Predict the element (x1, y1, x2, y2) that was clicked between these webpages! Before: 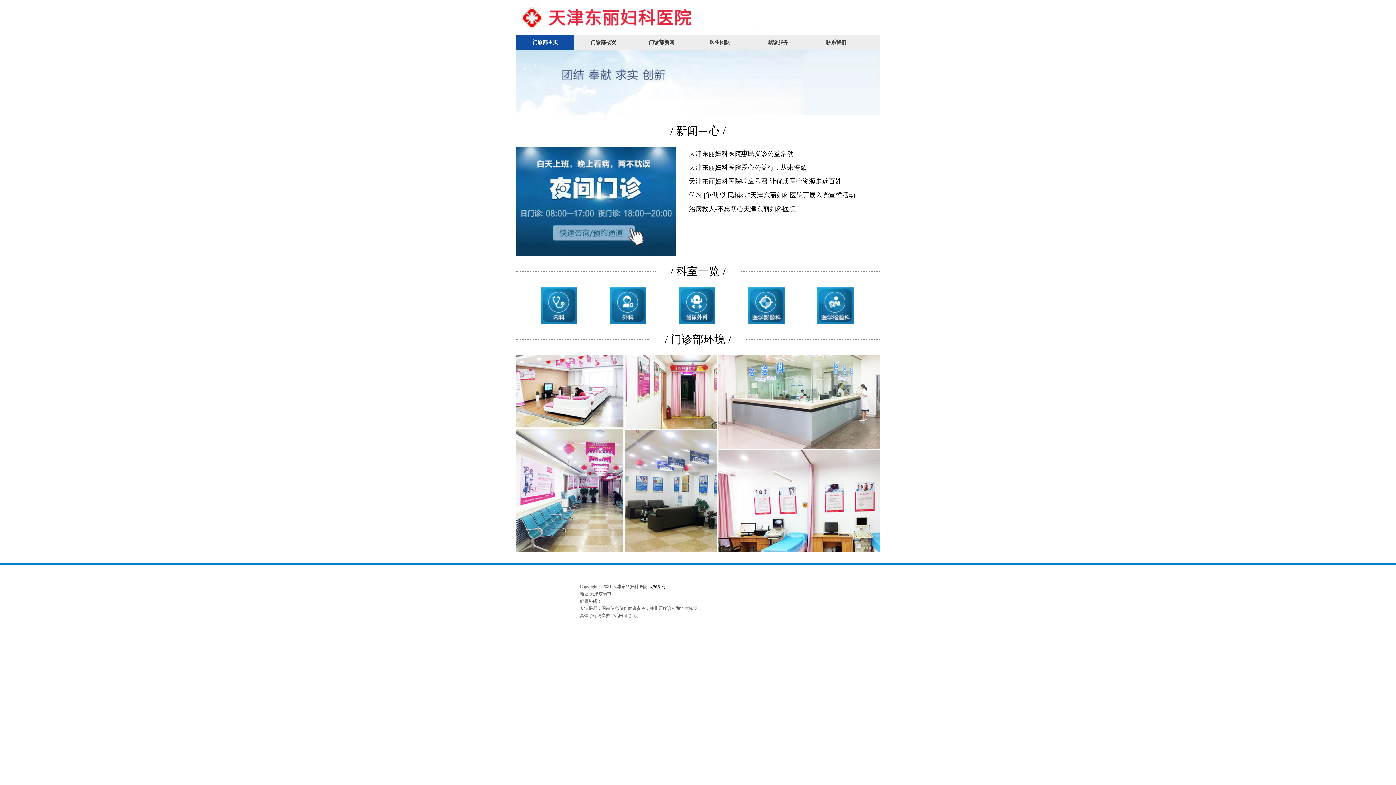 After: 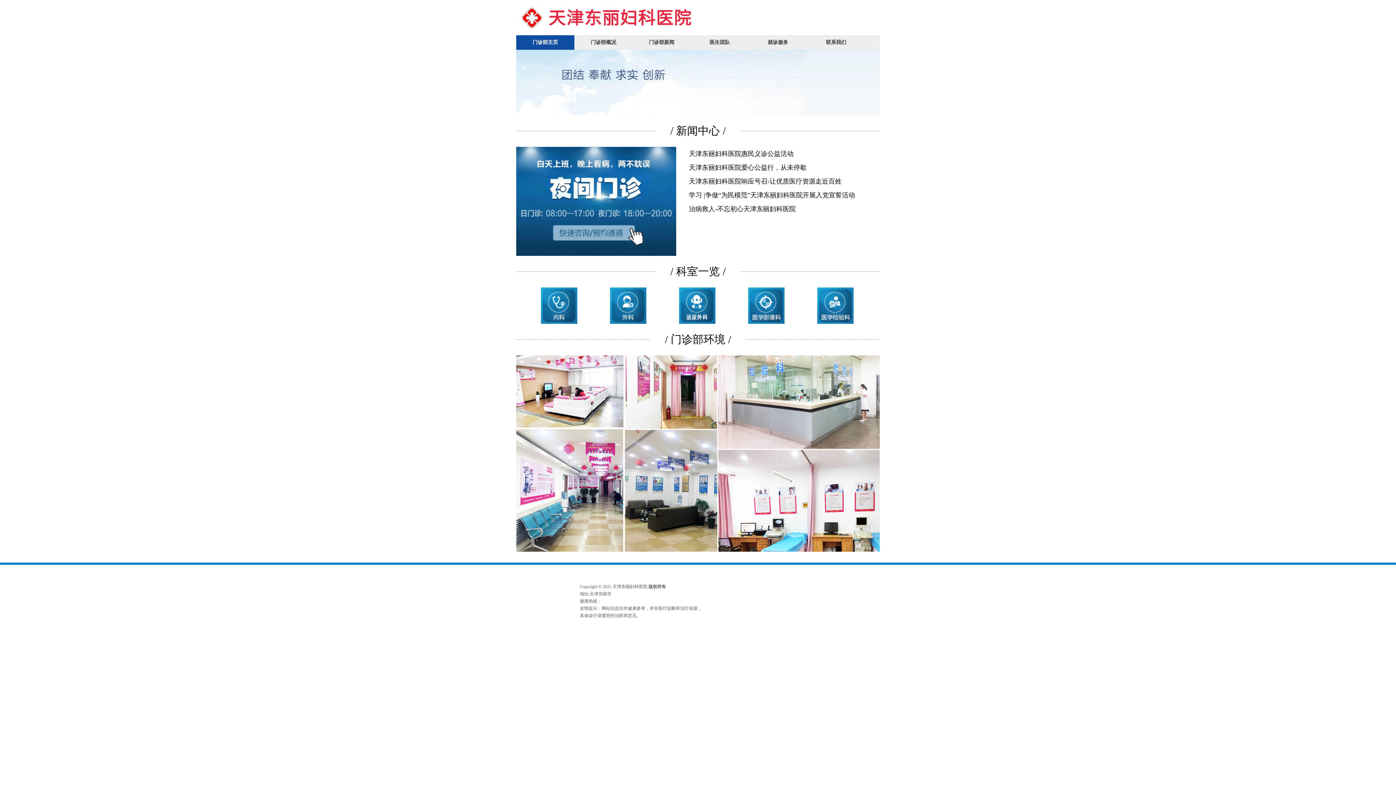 Action: label: / 科室一览 / bbox: (670, 265, 725, 277)